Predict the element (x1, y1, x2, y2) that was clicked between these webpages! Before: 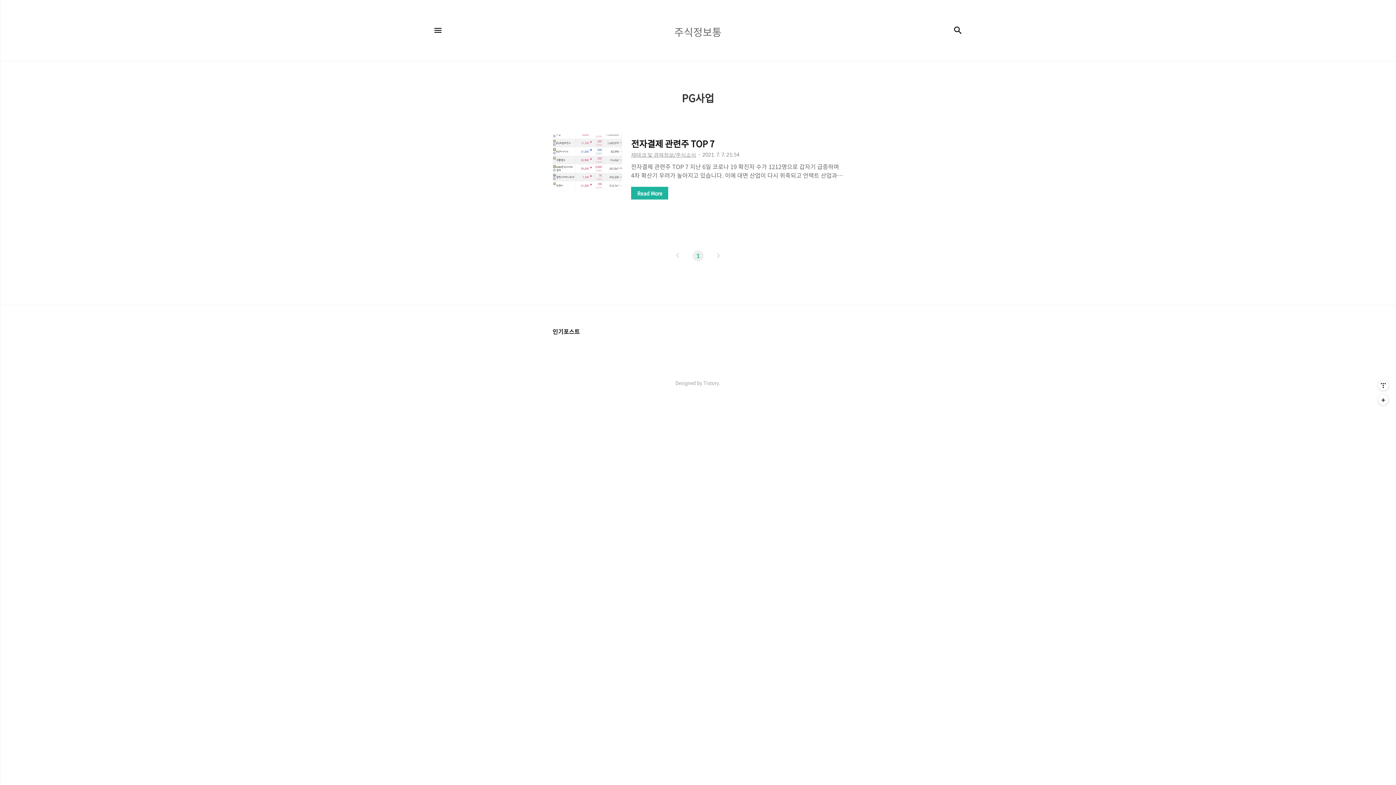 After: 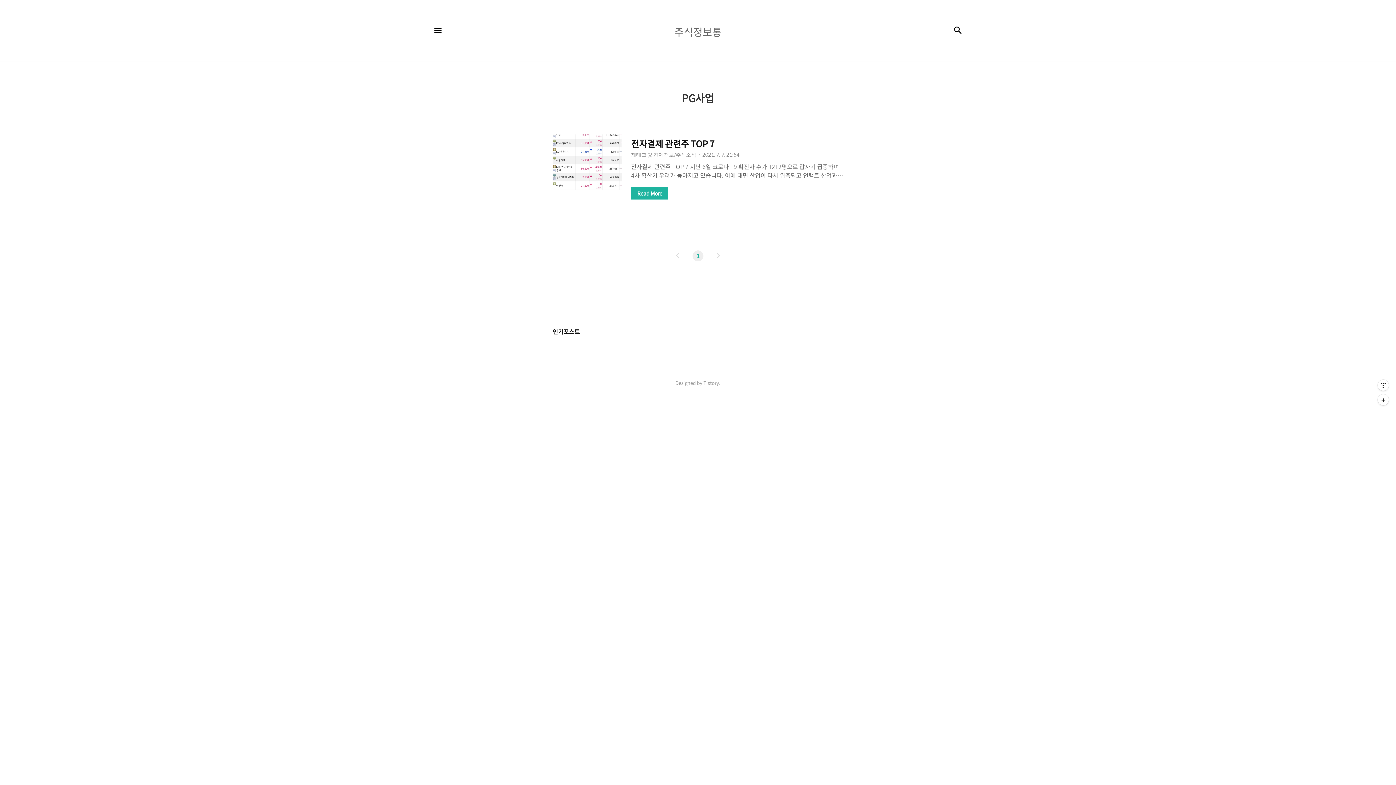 Action: bbox: (691, 253, 705, 259) label: 1